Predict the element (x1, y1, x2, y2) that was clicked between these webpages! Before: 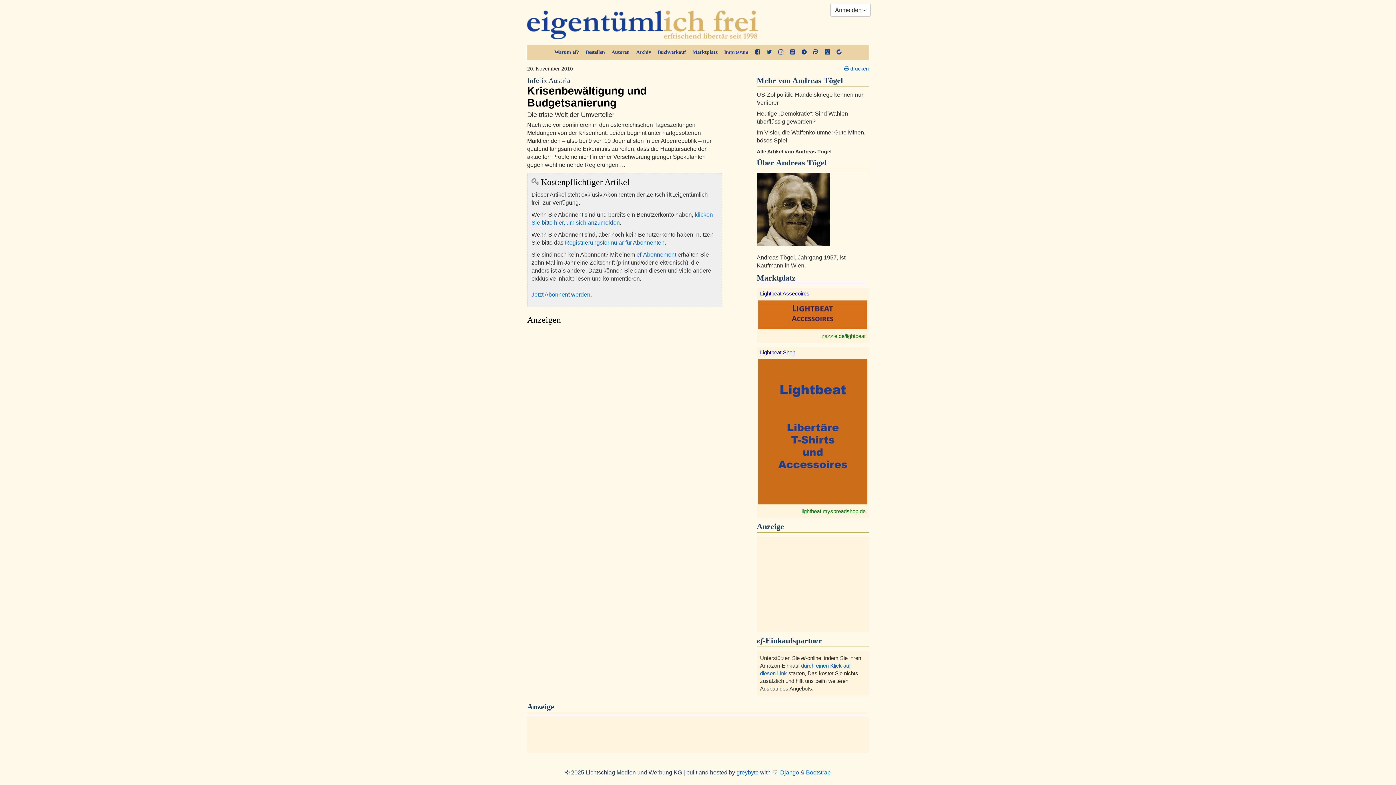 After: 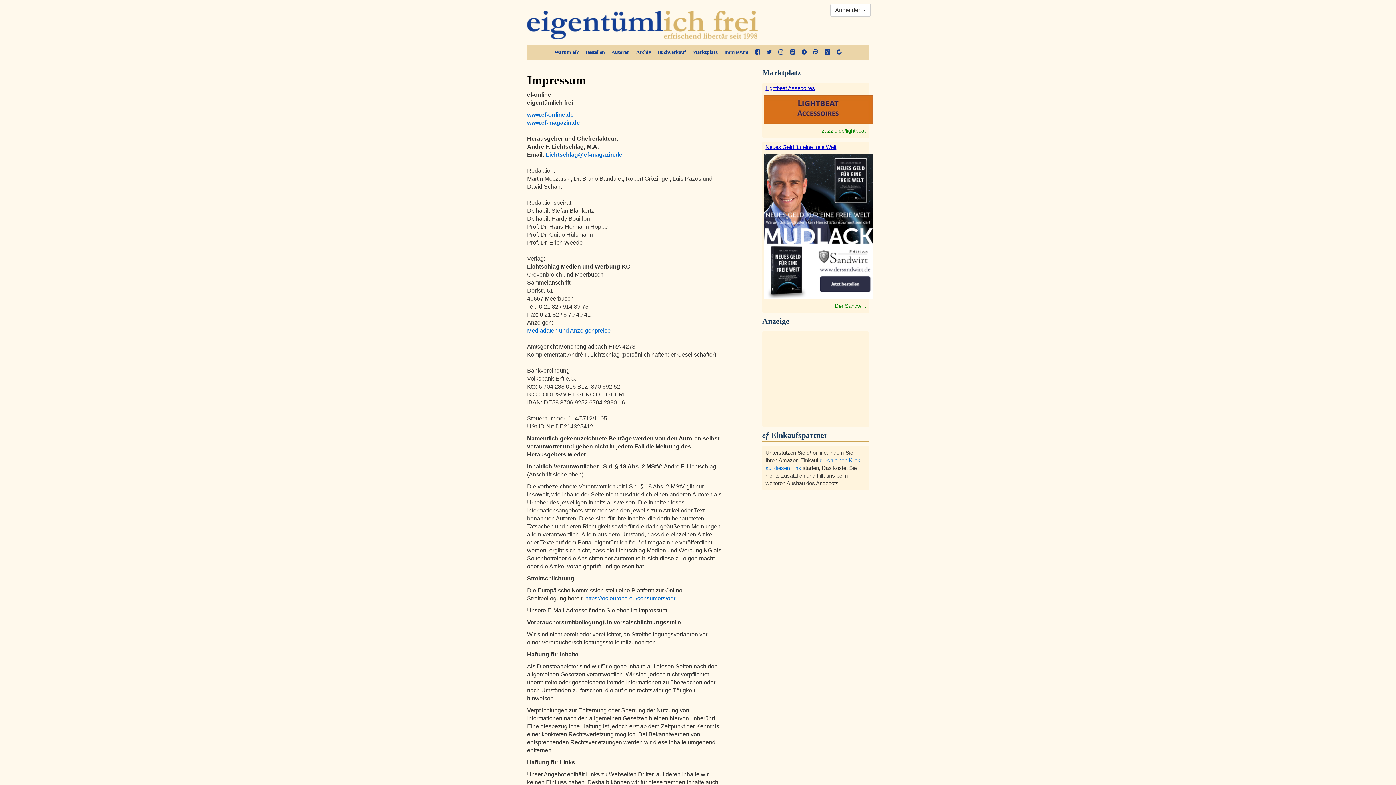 Action: label: Impressum bbox: (722, 45, 750, 59)